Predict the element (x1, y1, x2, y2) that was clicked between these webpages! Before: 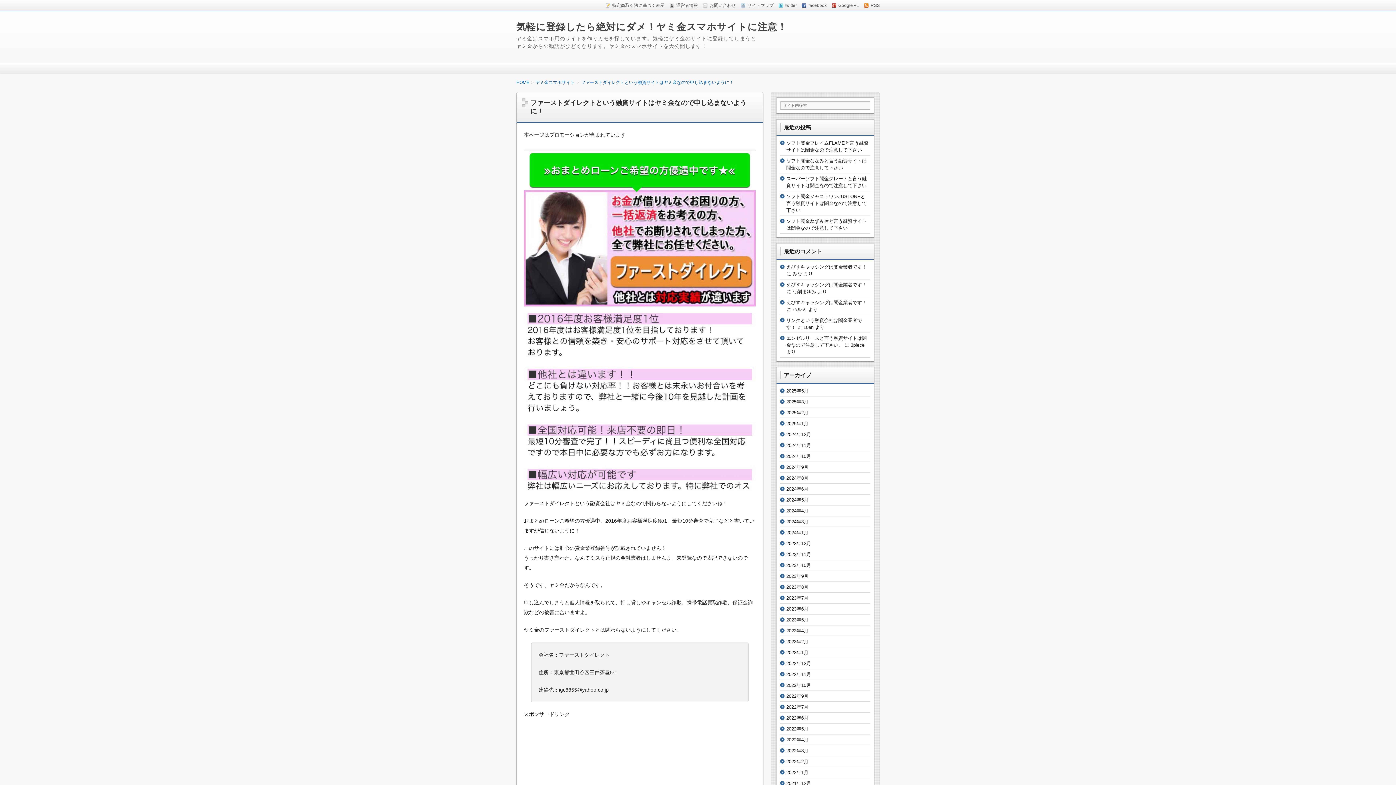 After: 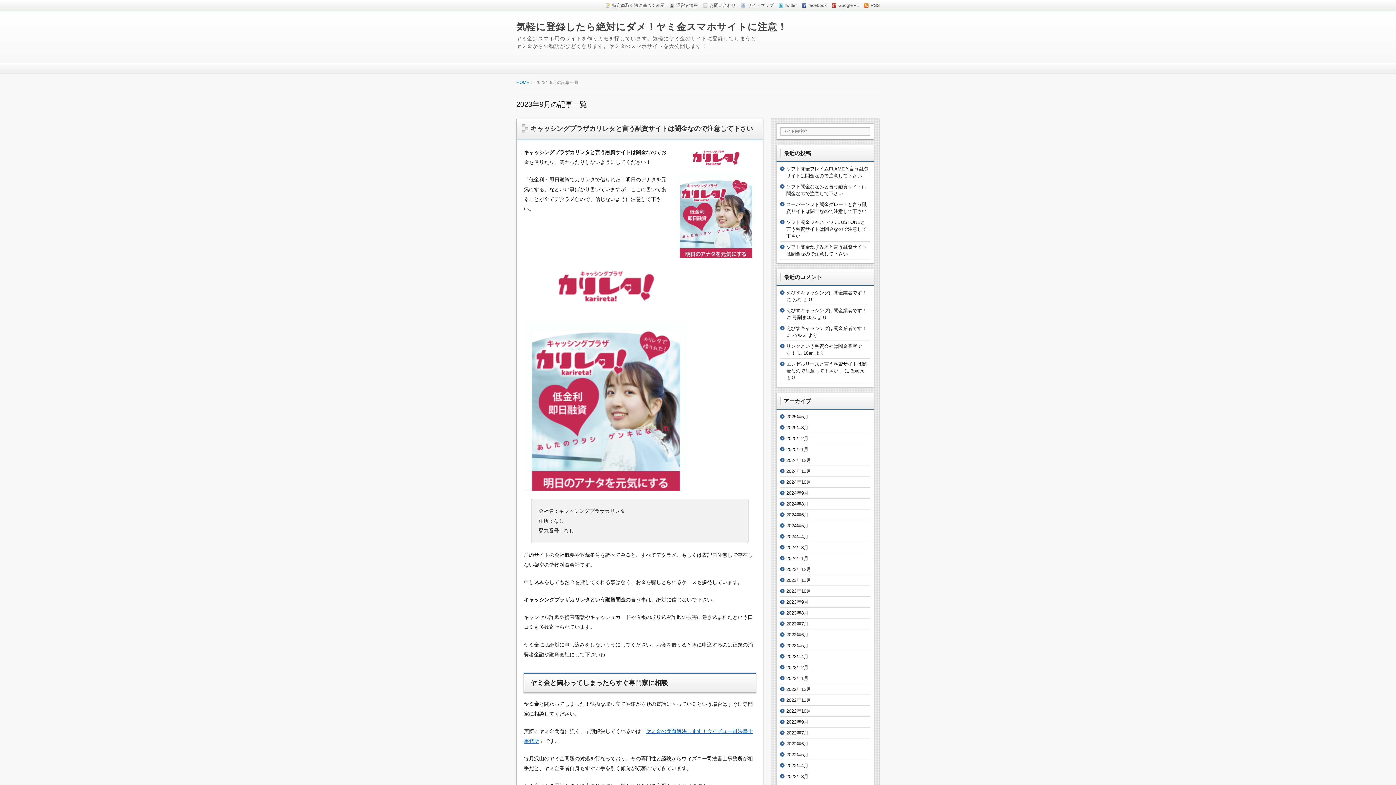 Action: bbox: (786, 573, 808, 579) label: 2023年9月